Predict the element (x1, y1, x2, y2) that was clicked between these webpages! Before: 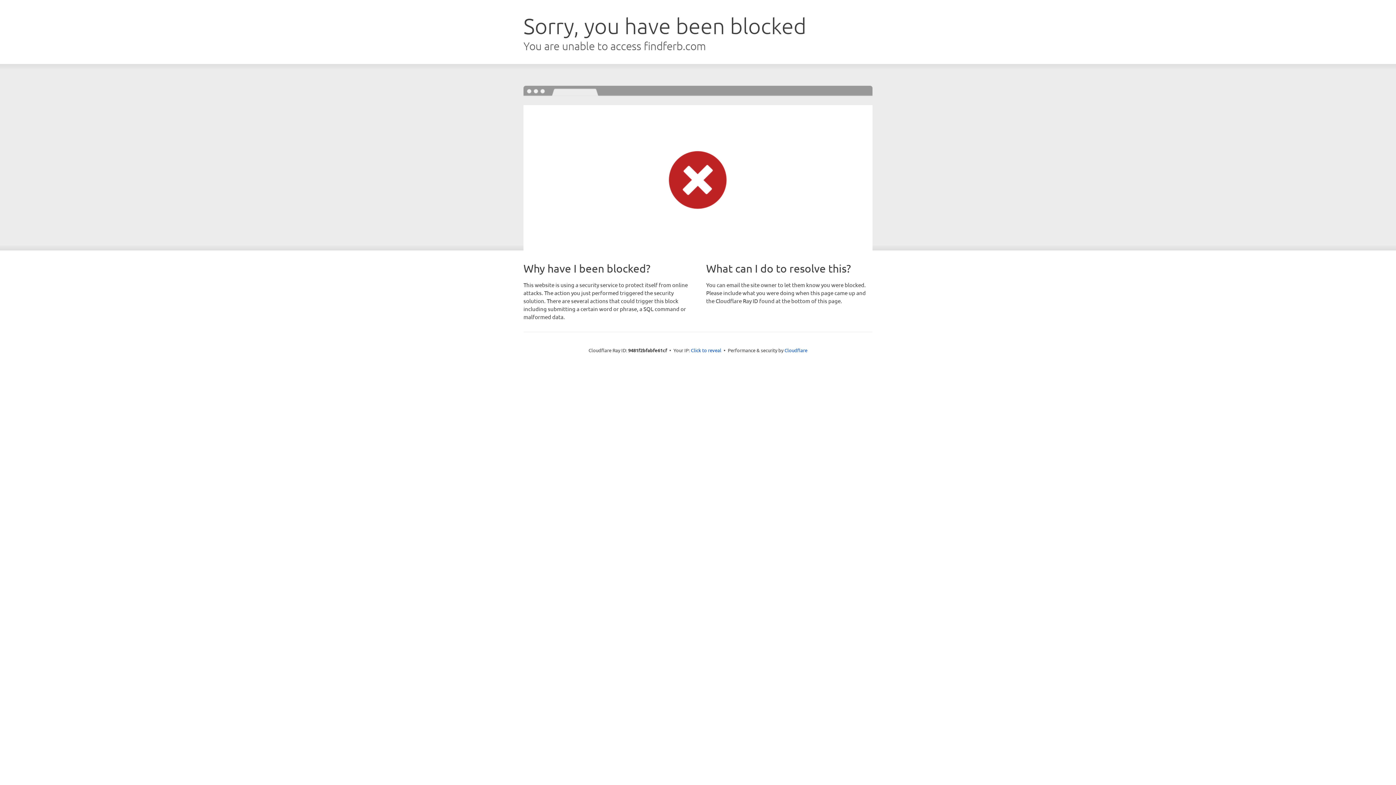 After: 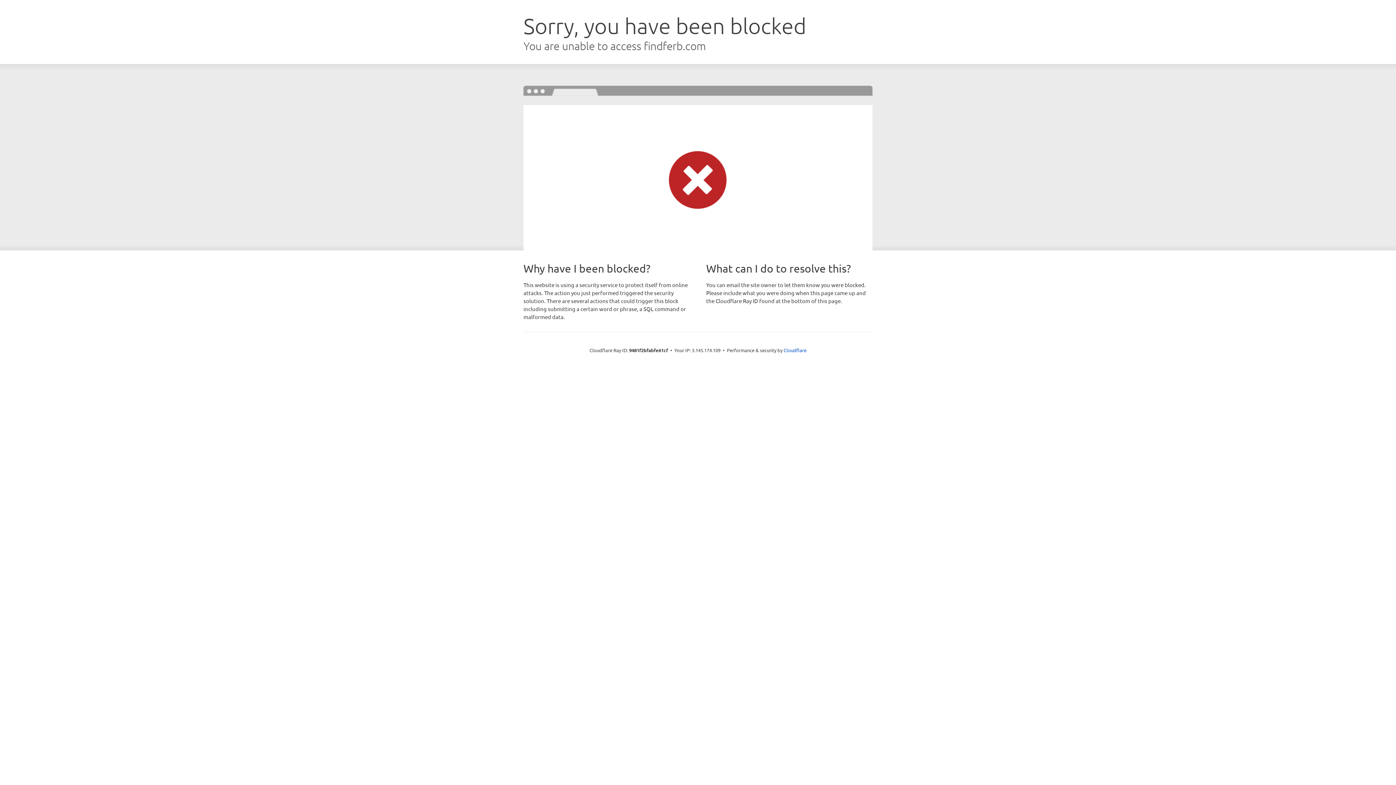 Action: bbox: (691, 346, 721, 353) label: Click to reveal